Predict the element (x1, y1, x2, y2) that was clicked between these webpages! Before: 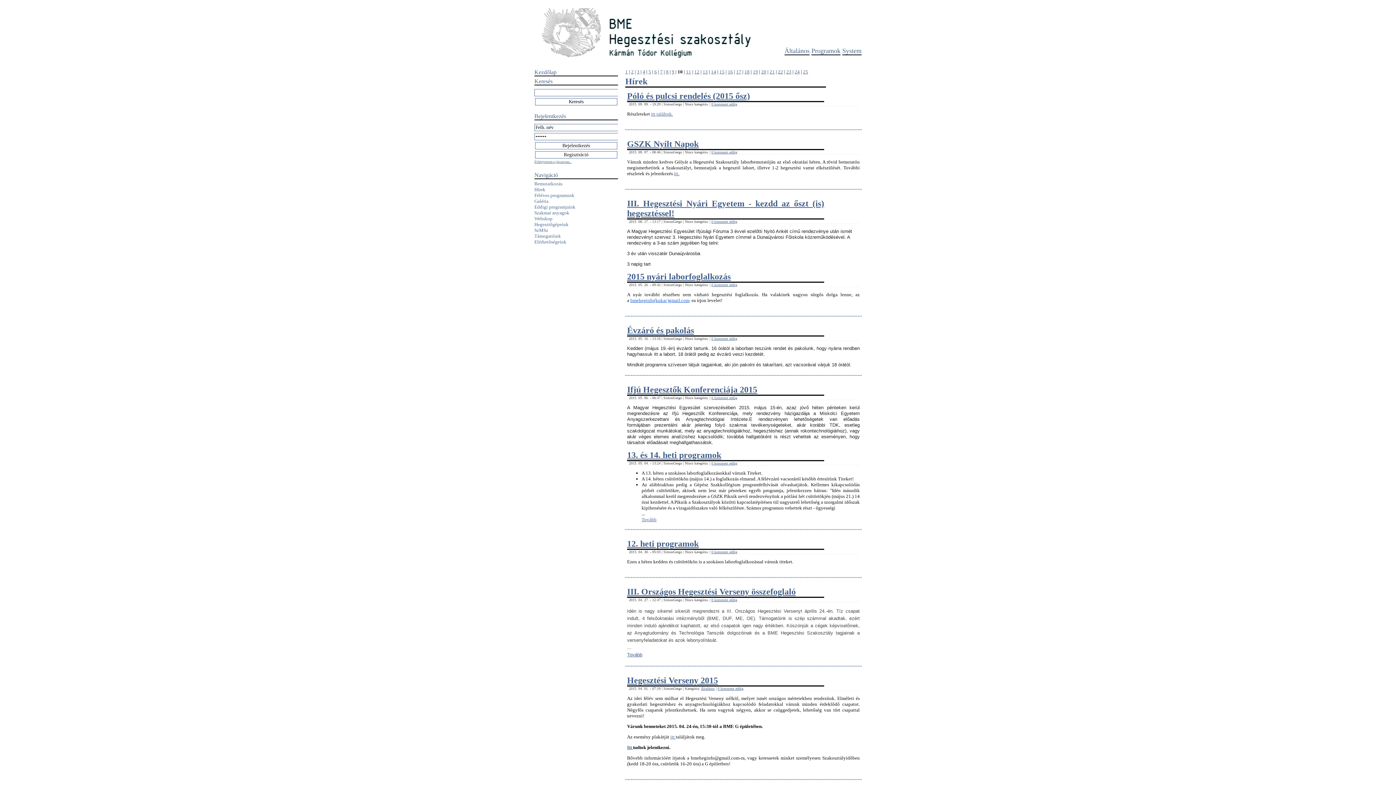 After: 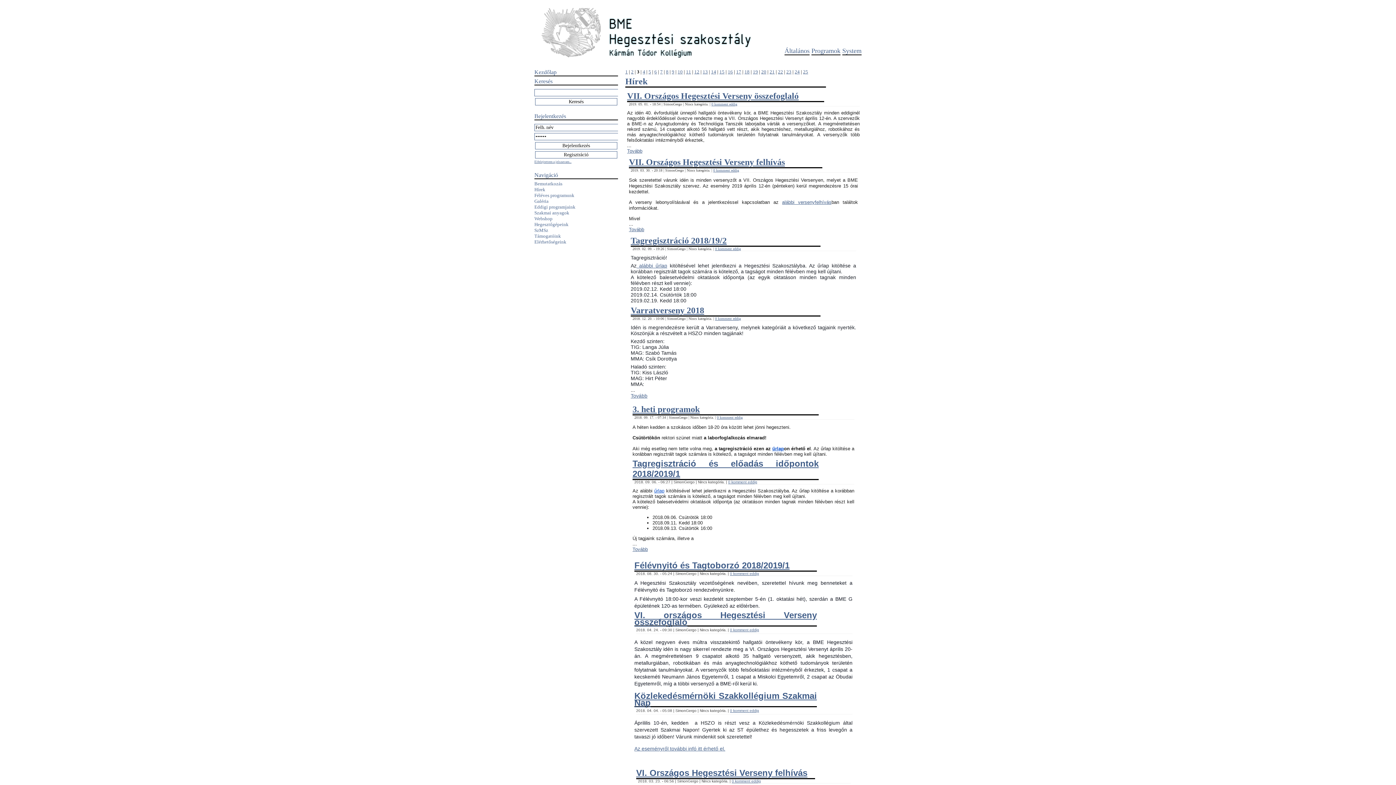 Action: label: 3 bbox: (637, 69, 639, 74)